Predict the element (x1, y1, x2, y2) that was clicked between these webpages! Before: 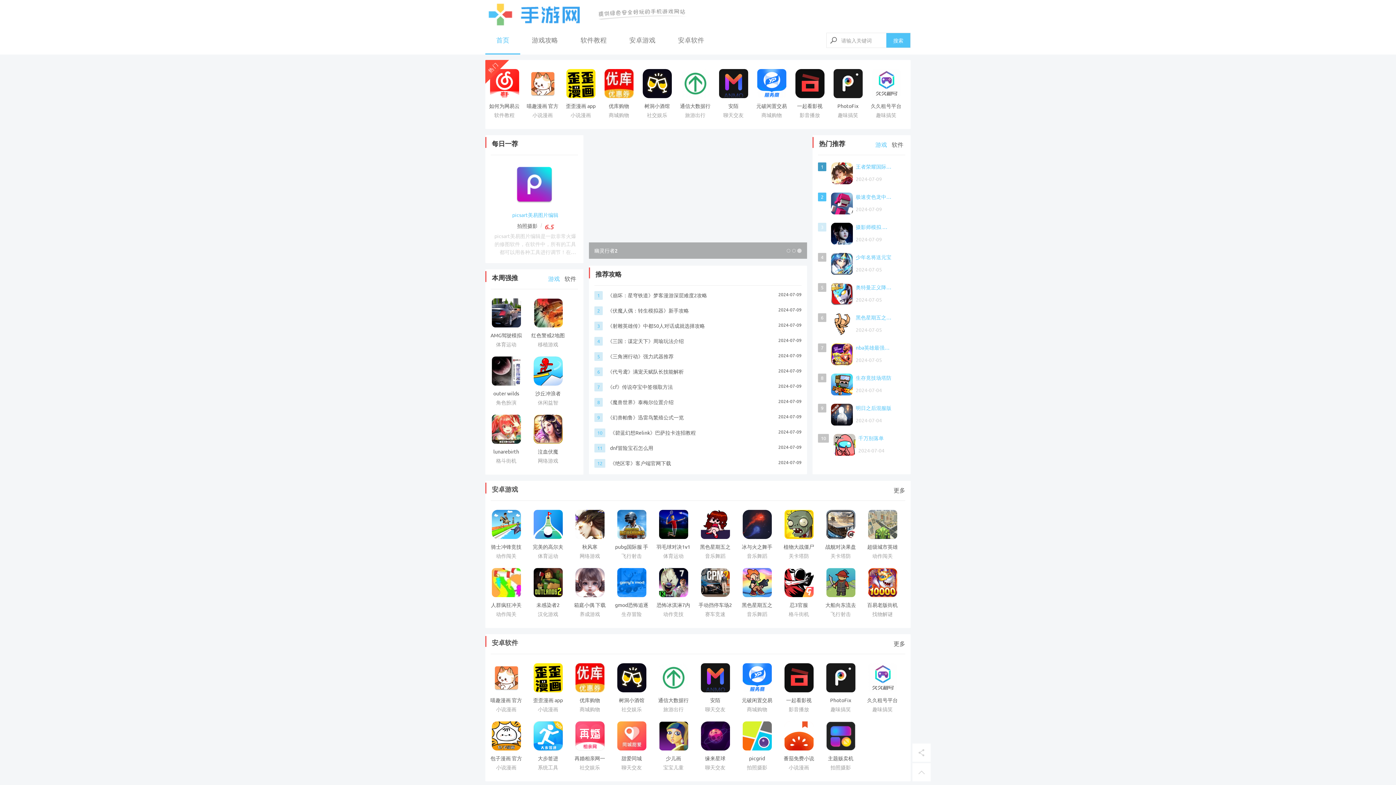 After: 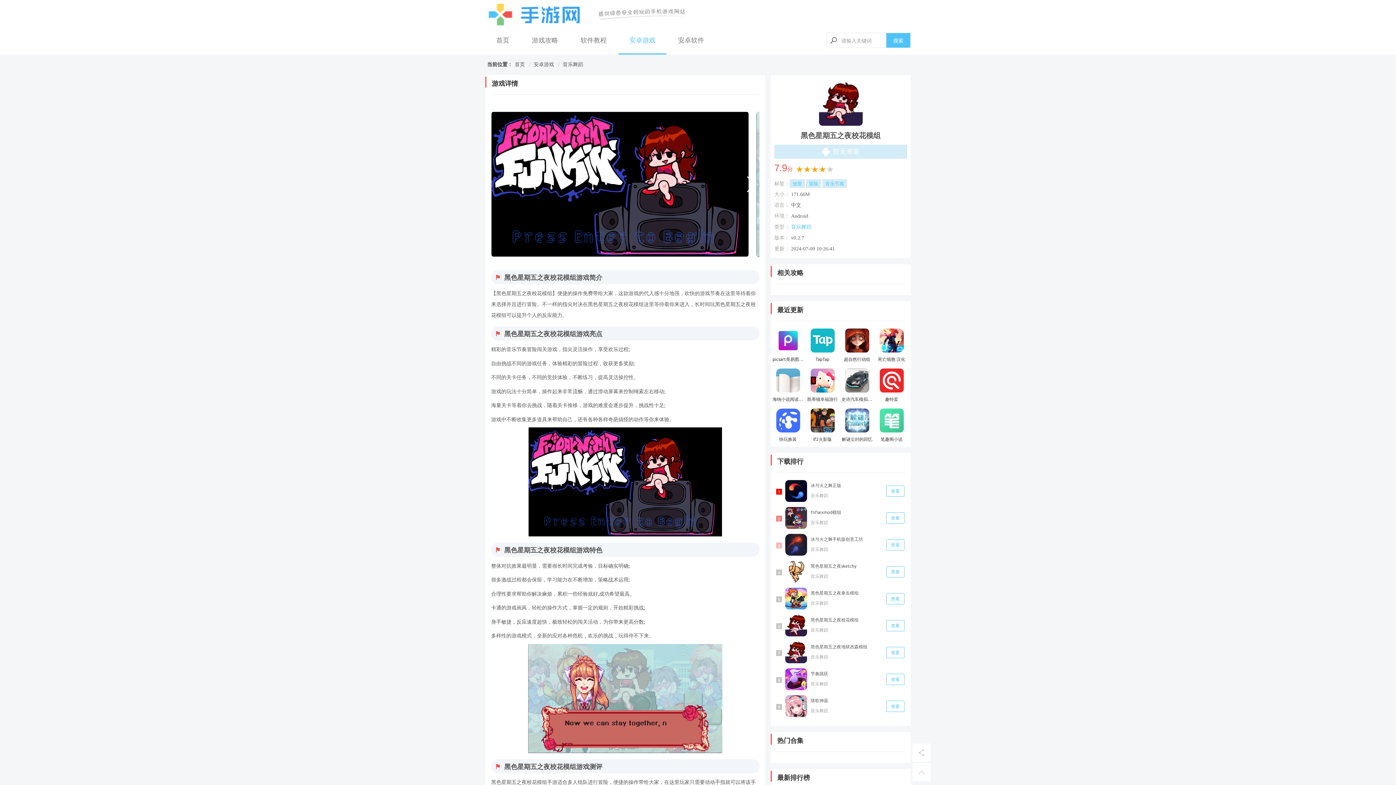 Action: bbox: (698, 508, 732, 552) label: 黑色星期五之夜校花模组